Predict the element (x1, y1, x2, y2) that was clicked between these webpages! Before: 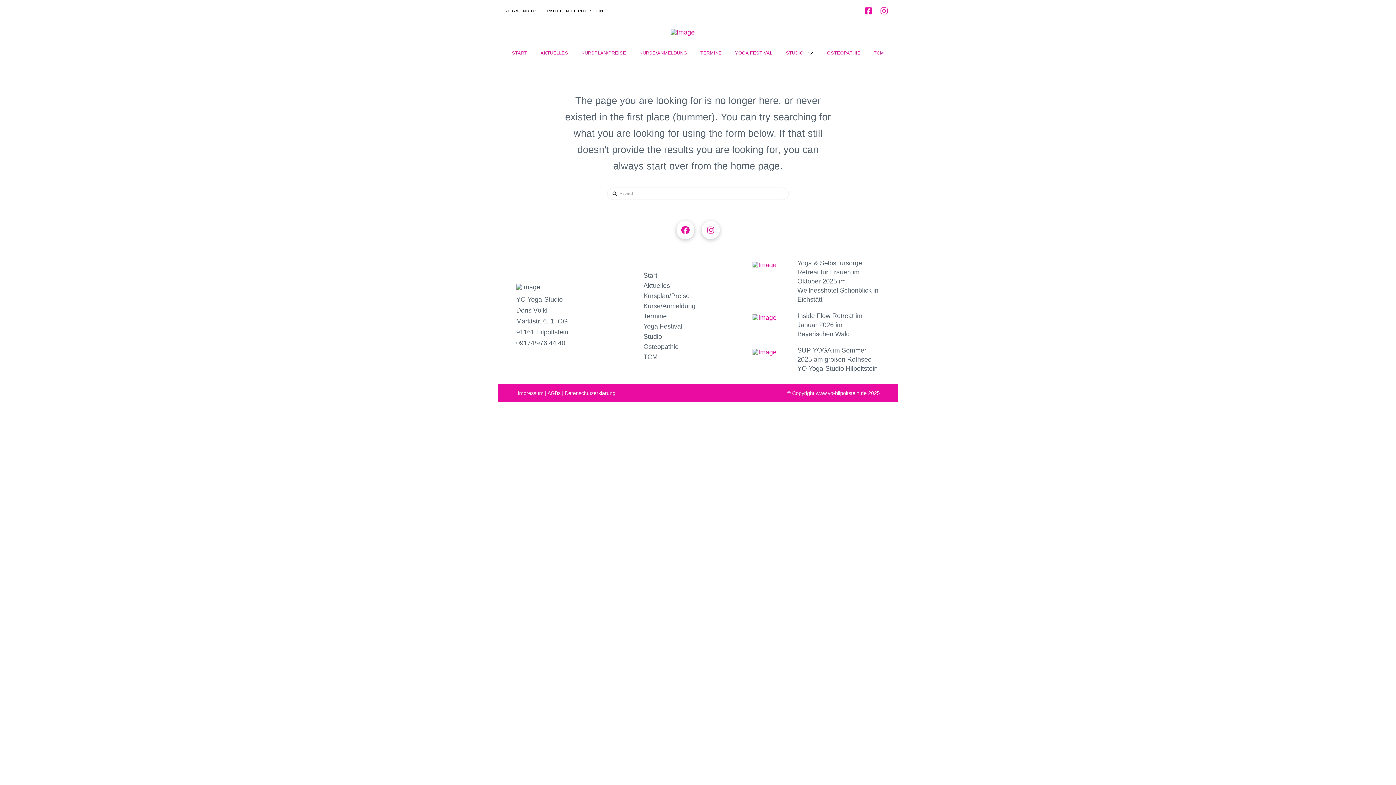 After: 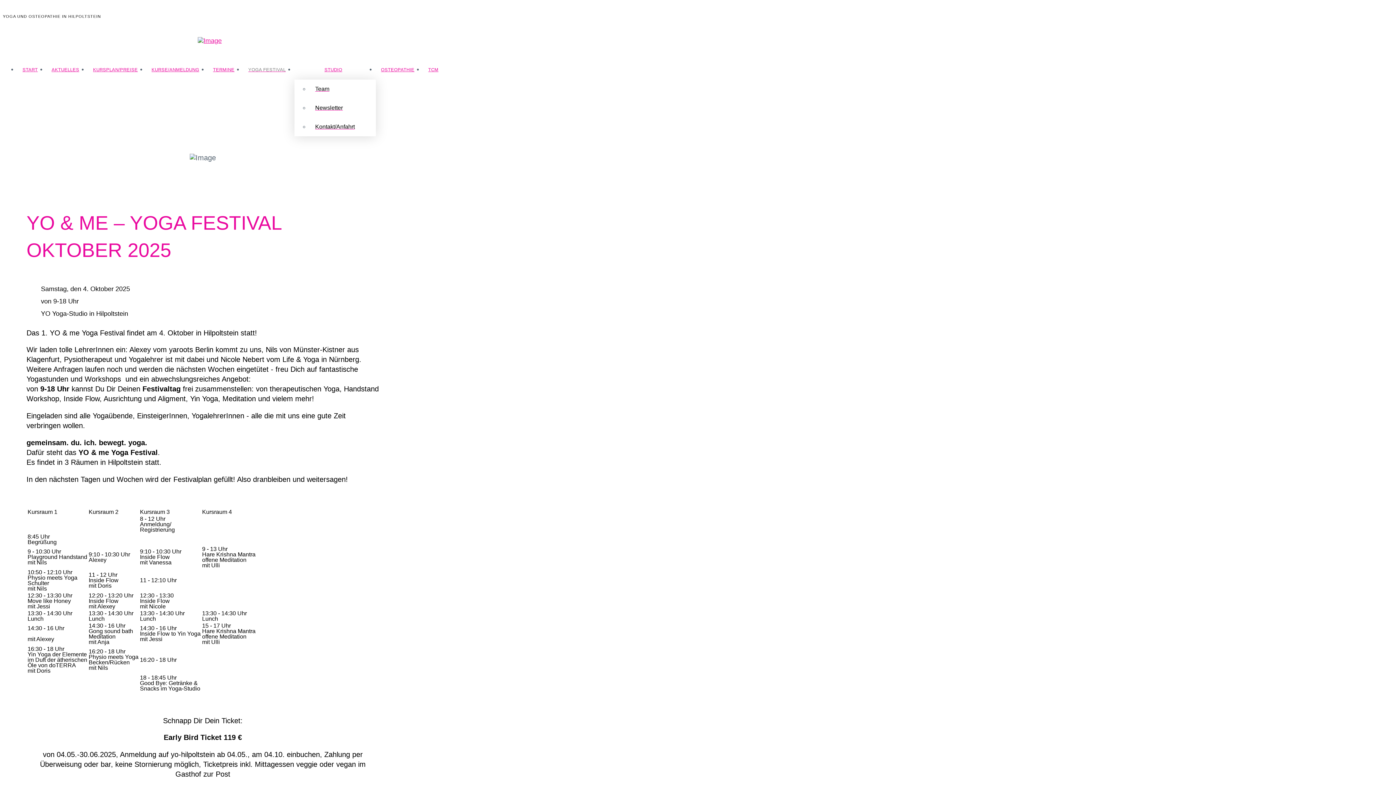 Action: label: Yoga Festival bbox: (643, 321, 684, 331)